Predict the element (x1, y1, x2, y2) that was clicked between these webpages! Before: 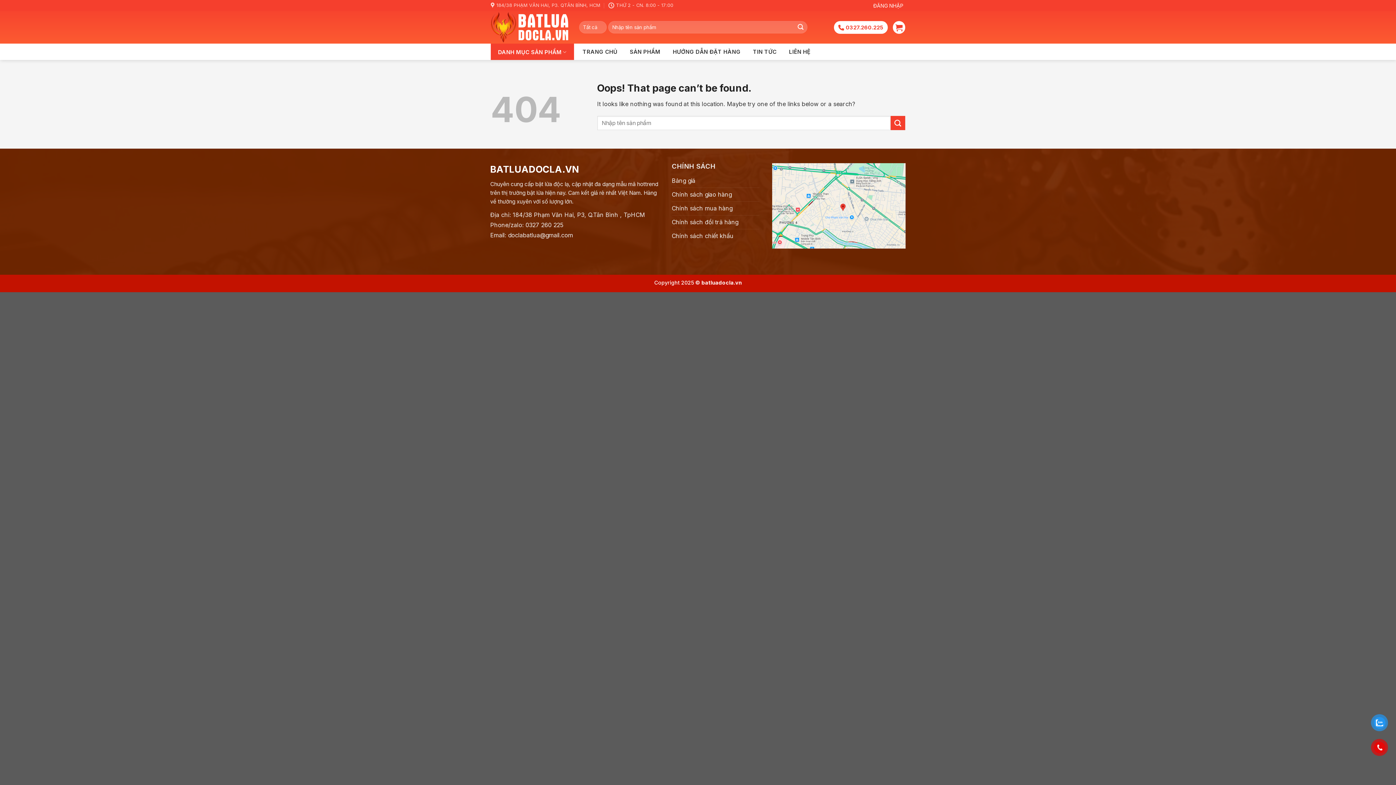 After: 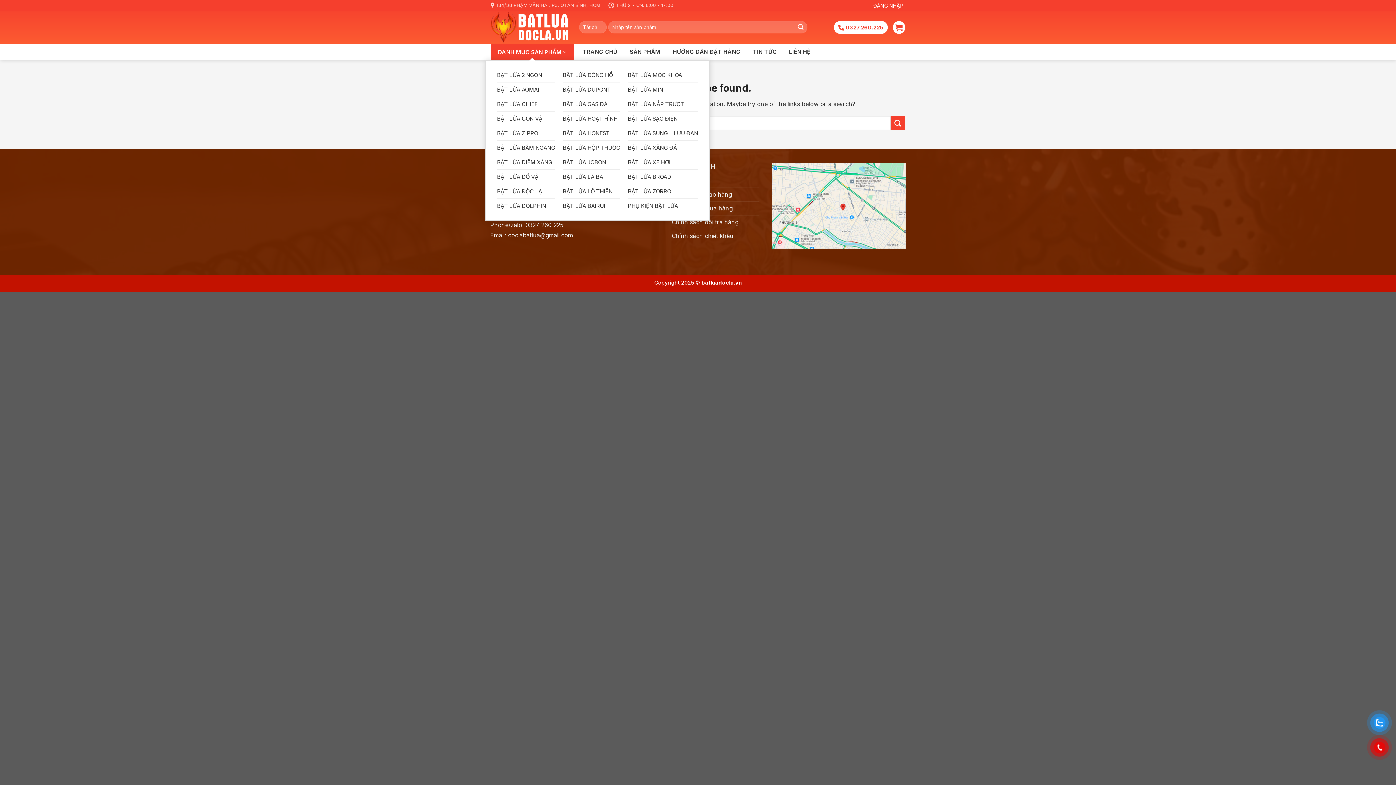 Action: label: DANH MỤC SẢN PHẨM bbox: (490, 43, 574, 60)